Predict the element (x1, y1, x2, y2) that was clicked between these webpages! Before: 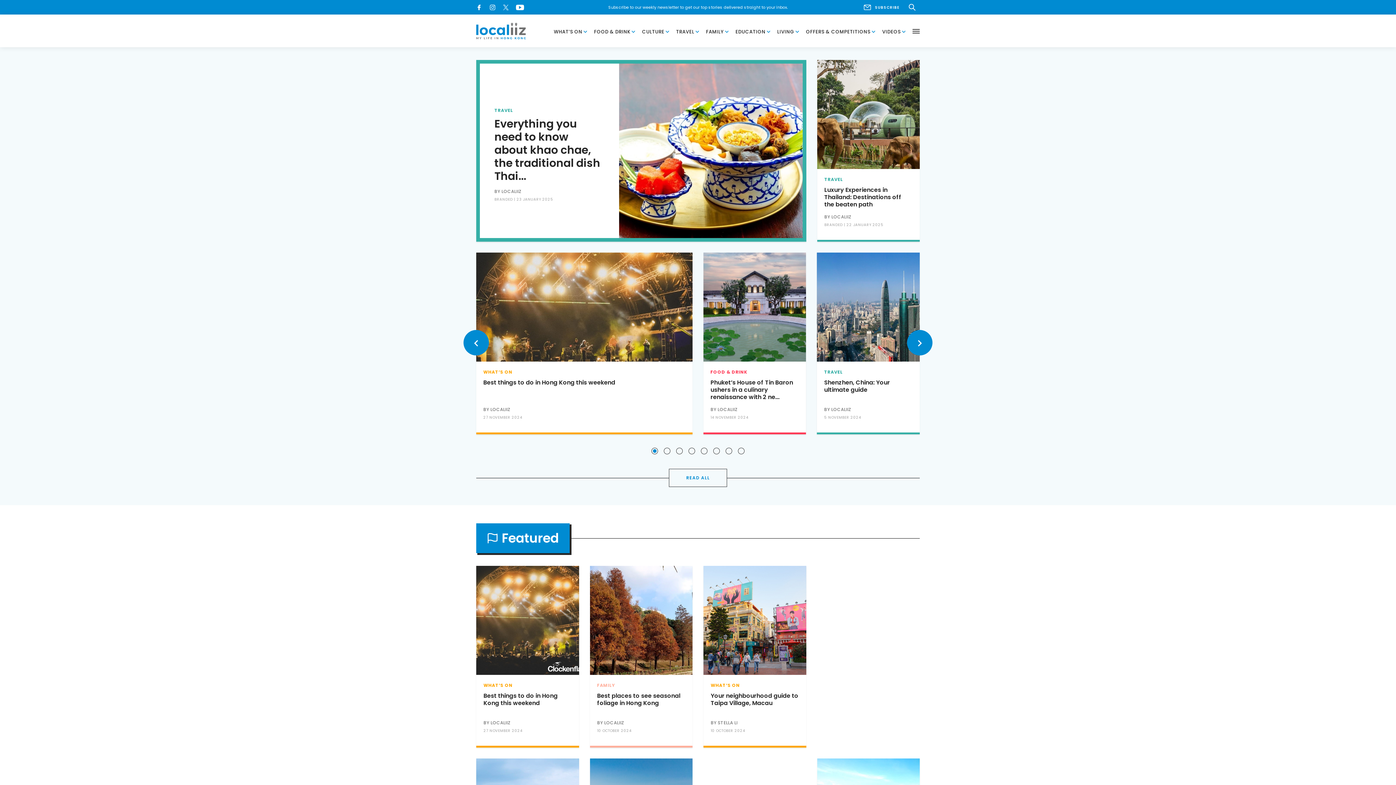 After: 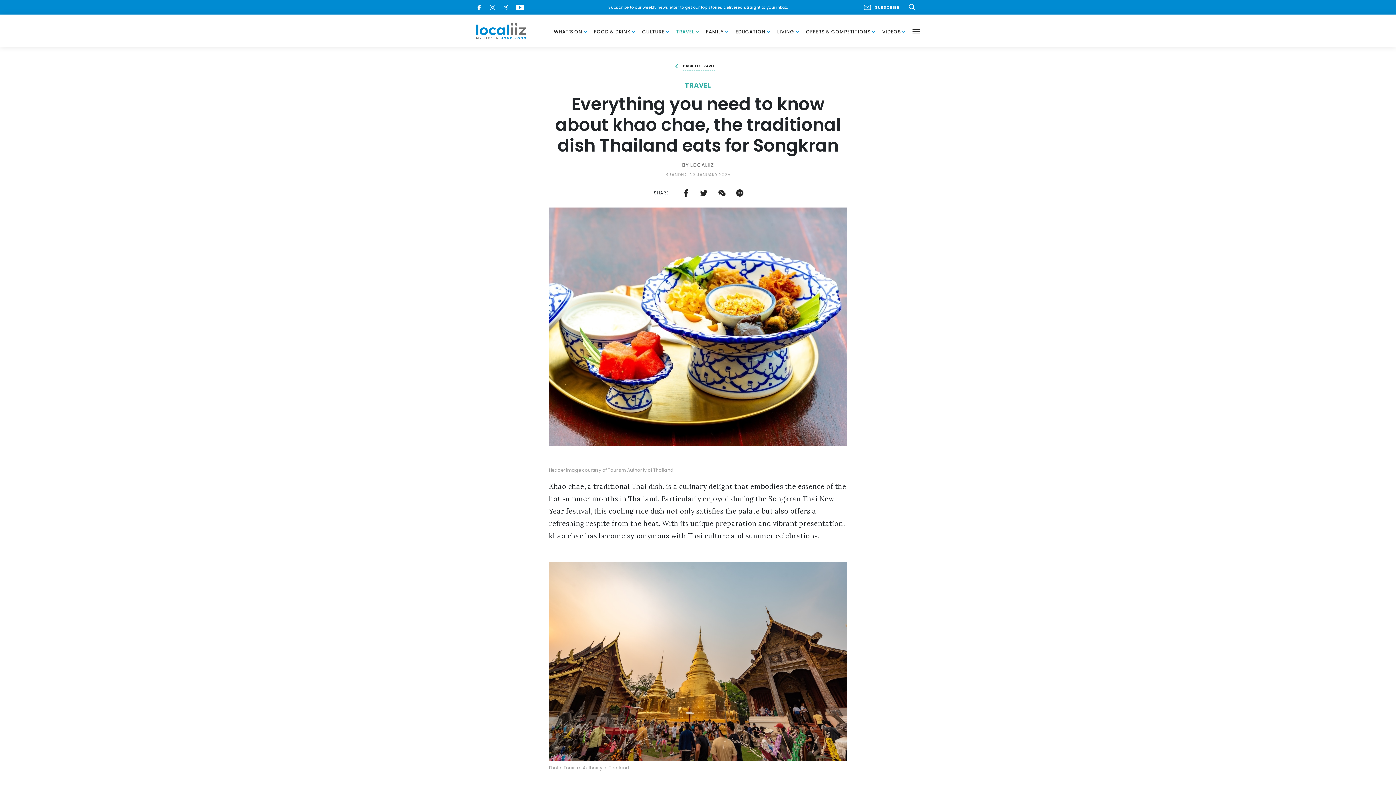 Action: bbox: (619, 63, 802, 245)